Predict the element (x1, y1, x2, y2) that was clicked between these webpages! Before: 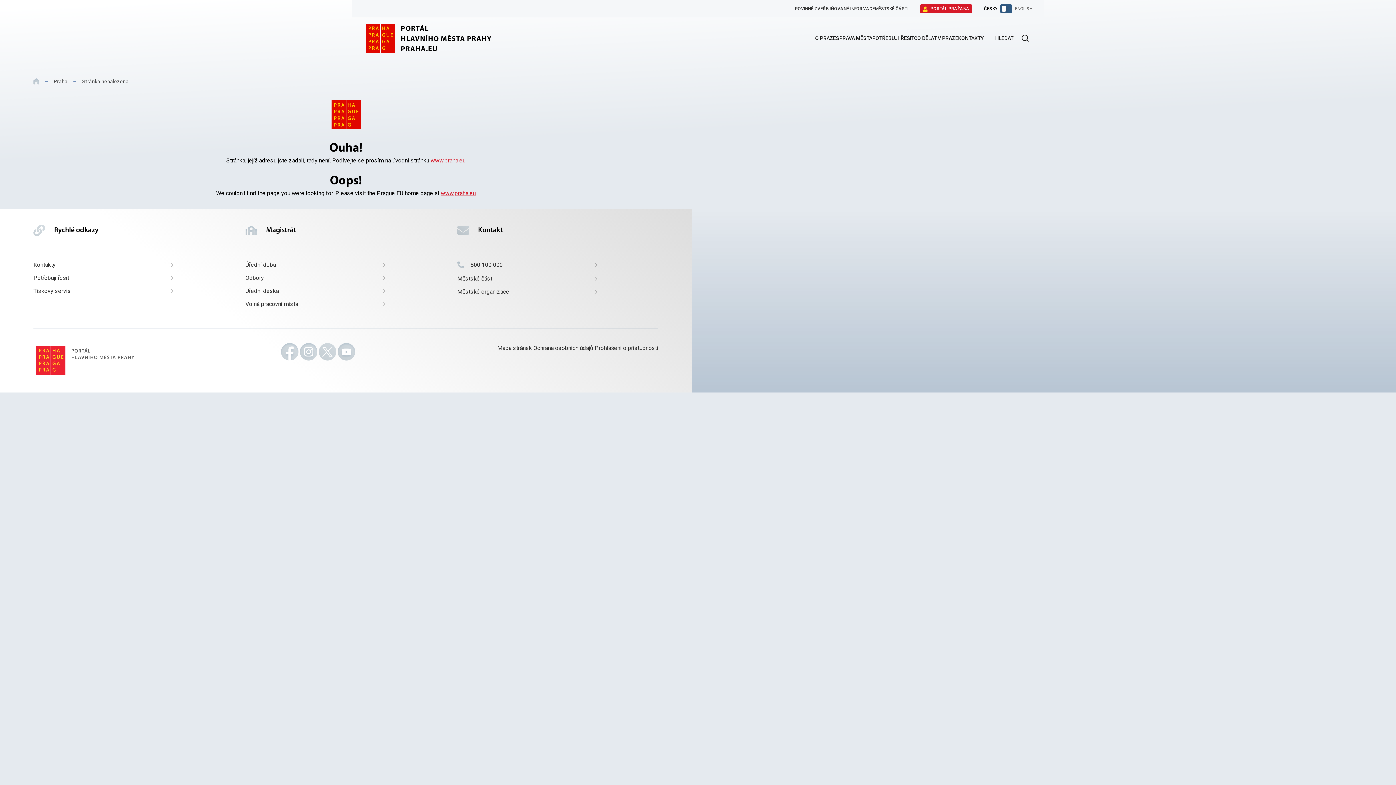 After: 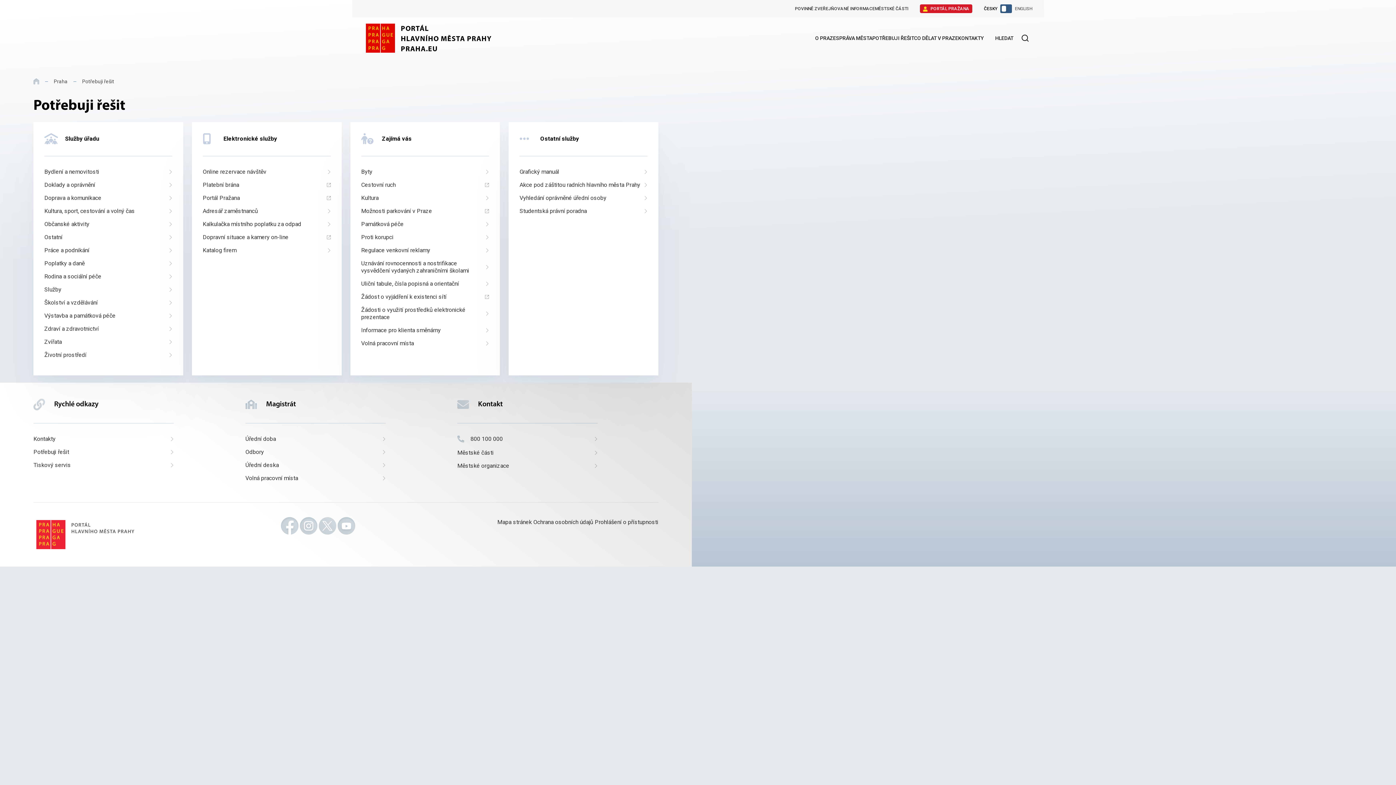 Action: label: POTŘEBUJI ŘEŠIT bbox: (872, 35, 914, 48)